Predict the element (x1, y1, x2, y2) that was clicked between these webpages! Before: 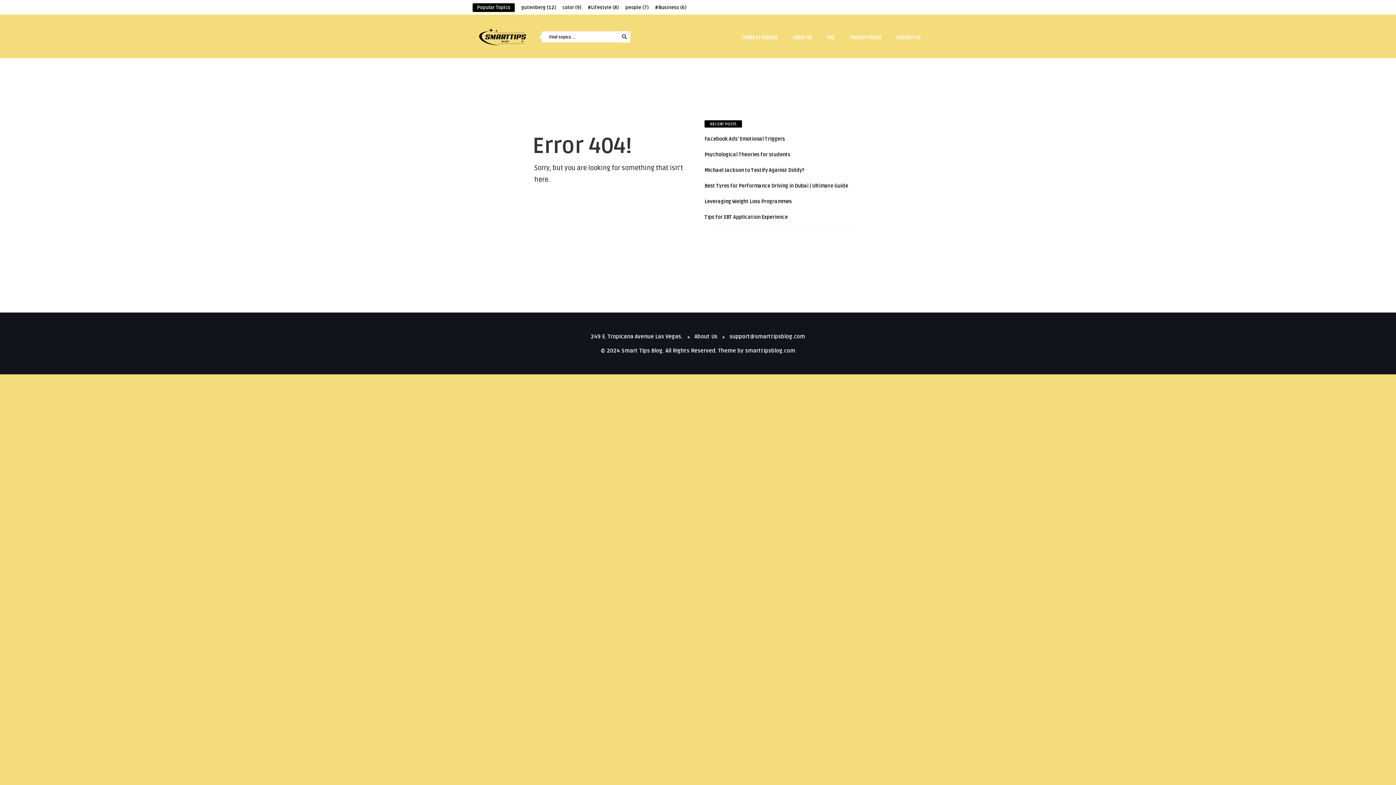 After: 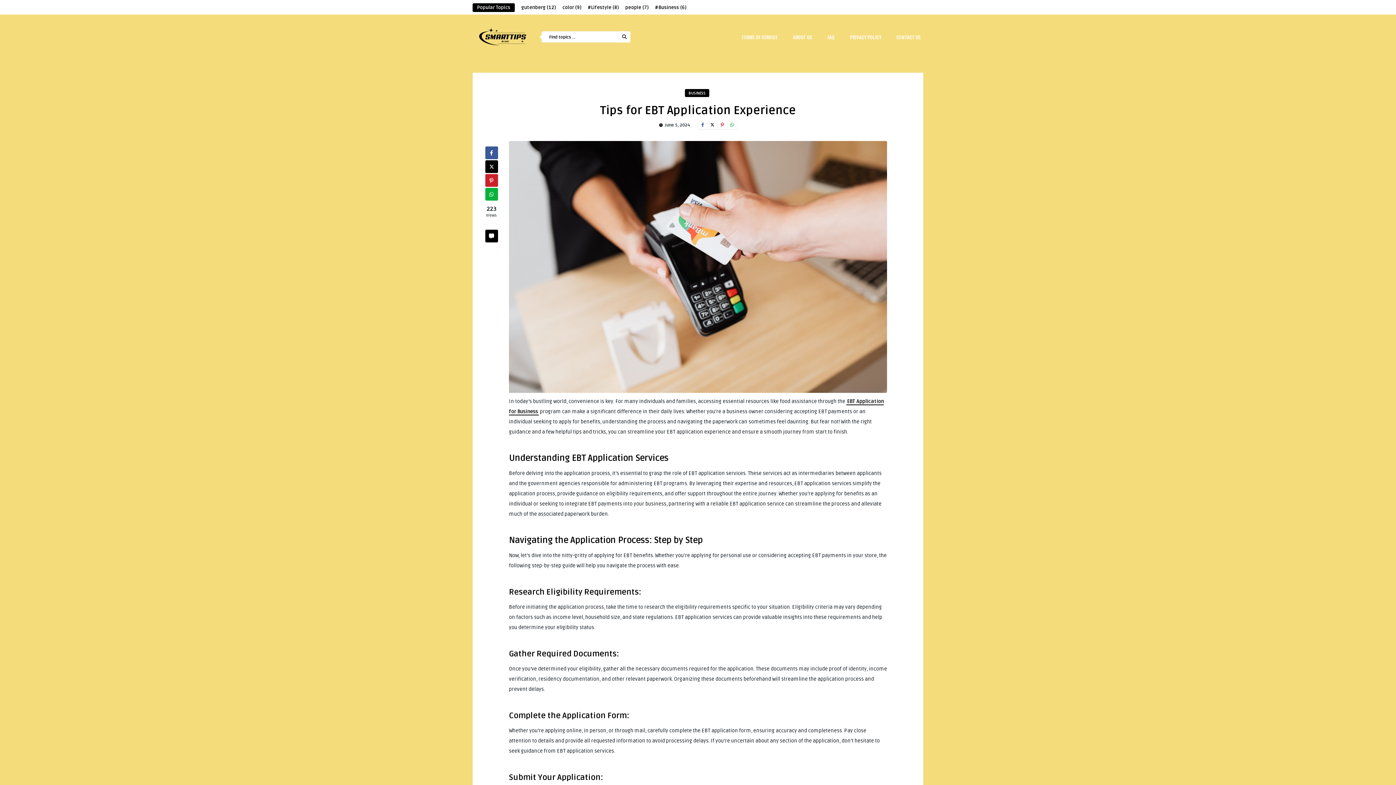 Action: bbox: (704, 214, 788, 220) label: Tips for EBT Application Experience